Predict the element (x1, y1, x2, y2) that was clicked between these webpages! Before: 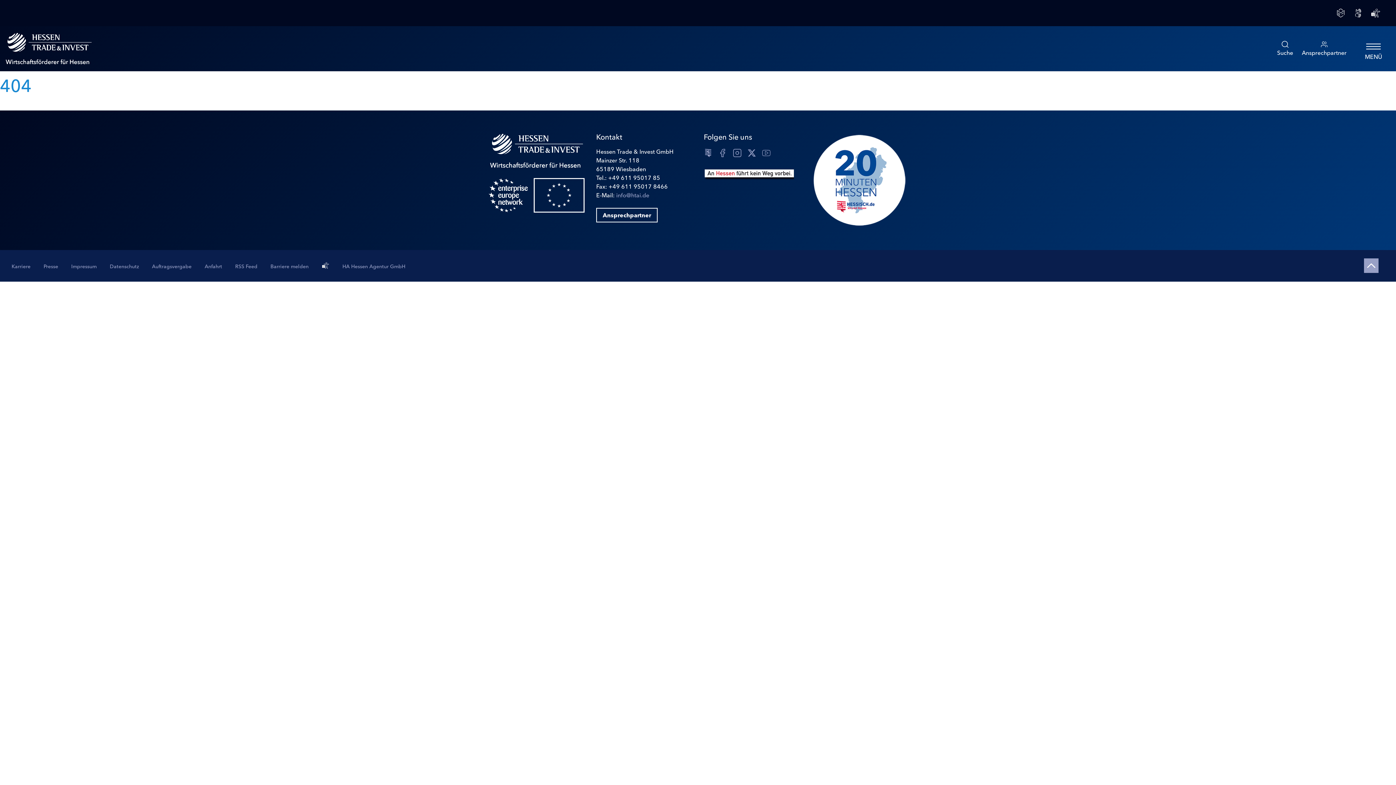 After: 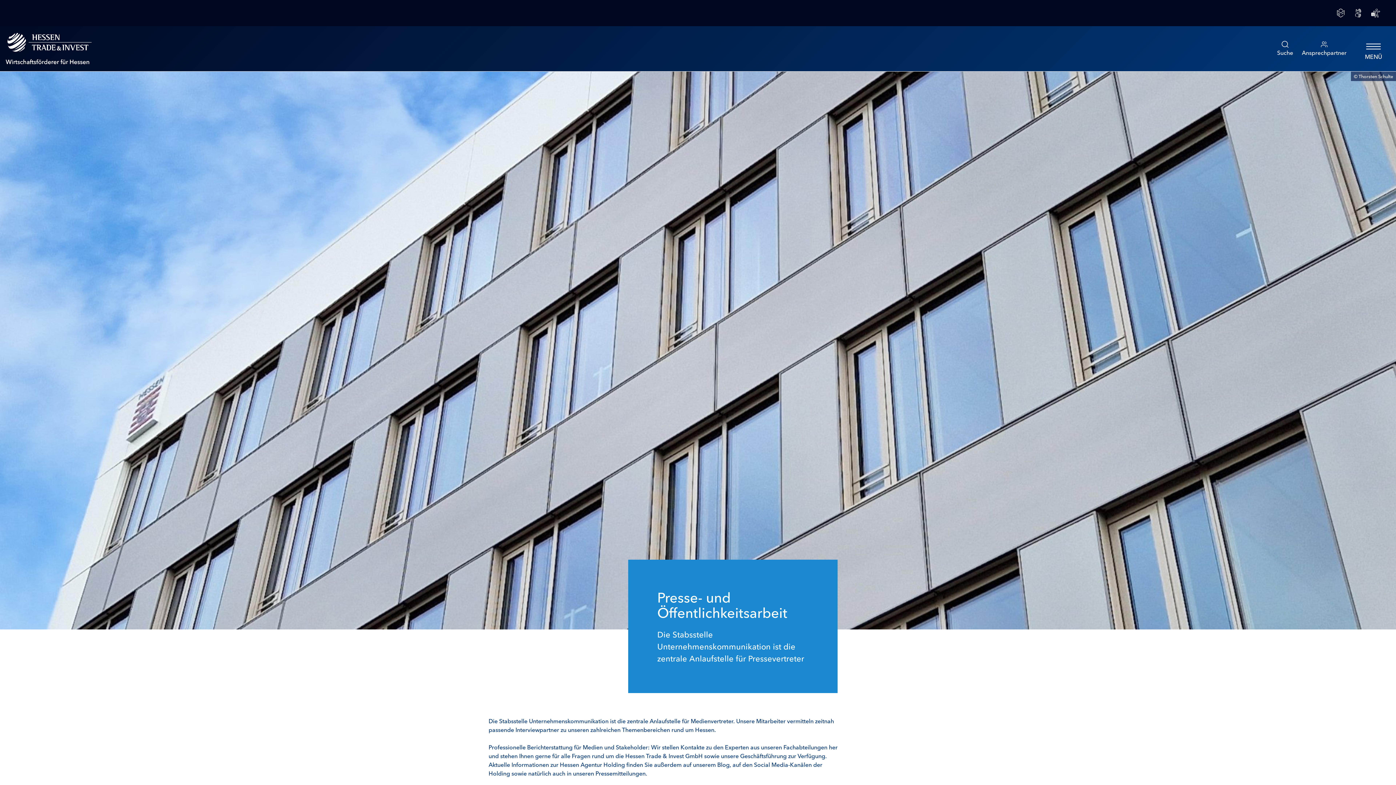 Action: label: Presse  bbox: (43, 262, 59, 269)